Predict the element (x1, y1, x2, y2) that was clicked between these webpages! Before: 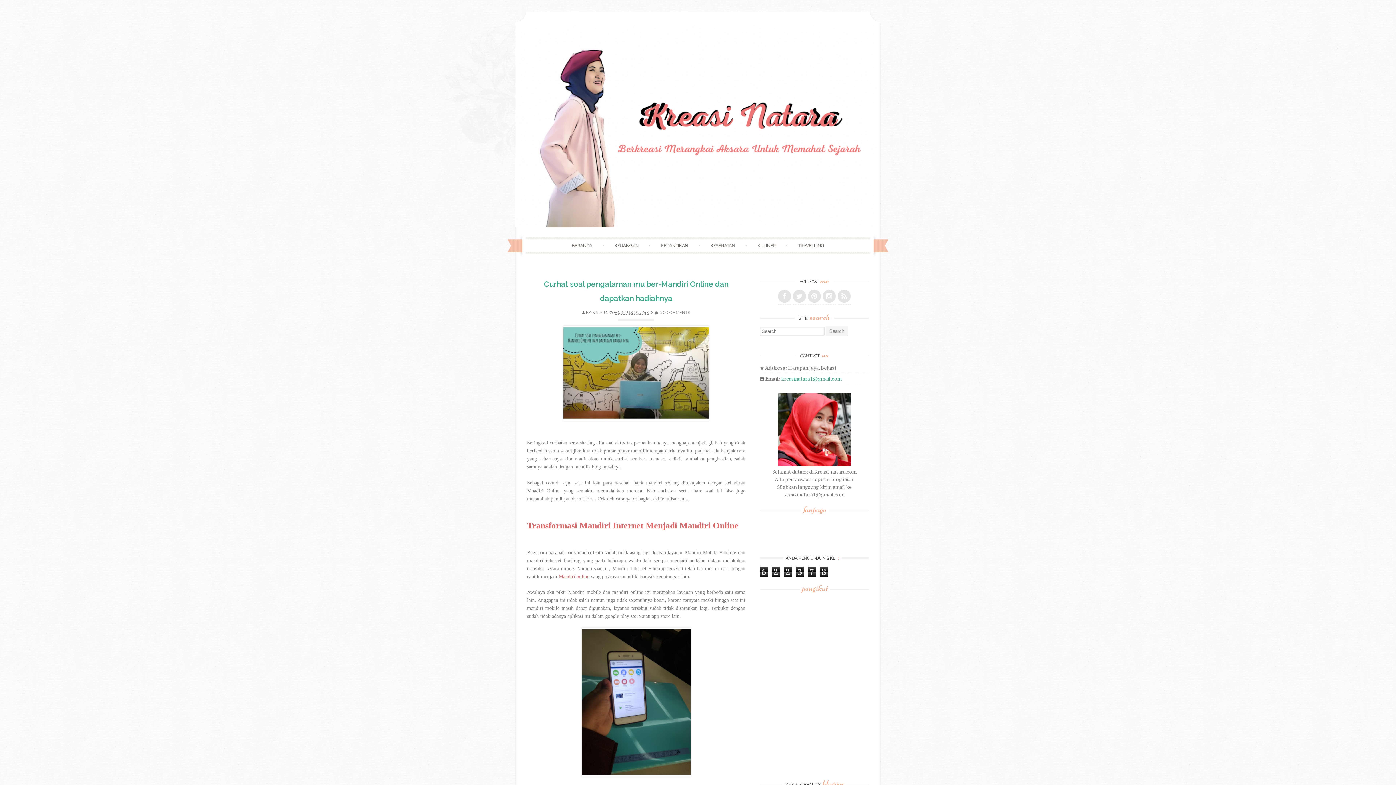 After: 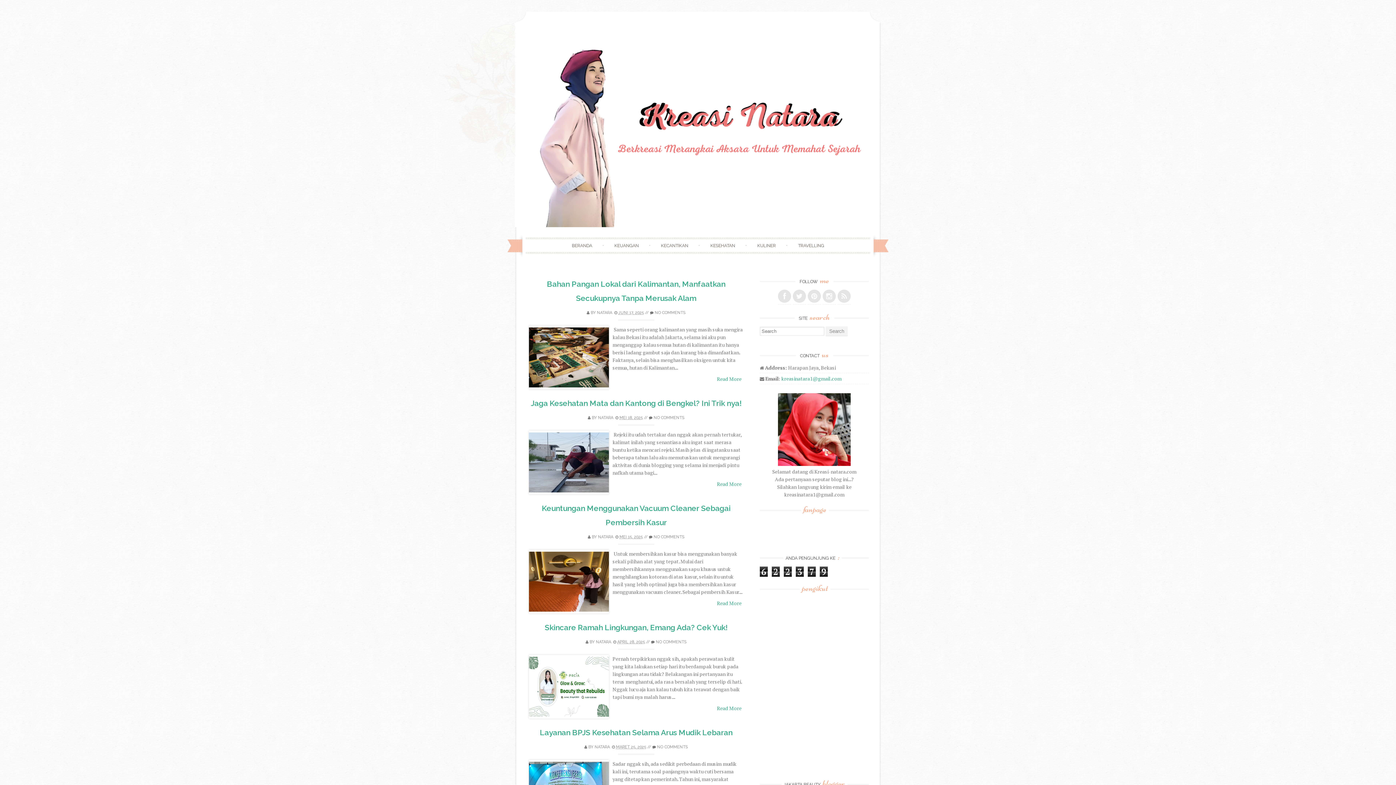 Action: label: BERANDA bbox: (563, 239, 601, 252)